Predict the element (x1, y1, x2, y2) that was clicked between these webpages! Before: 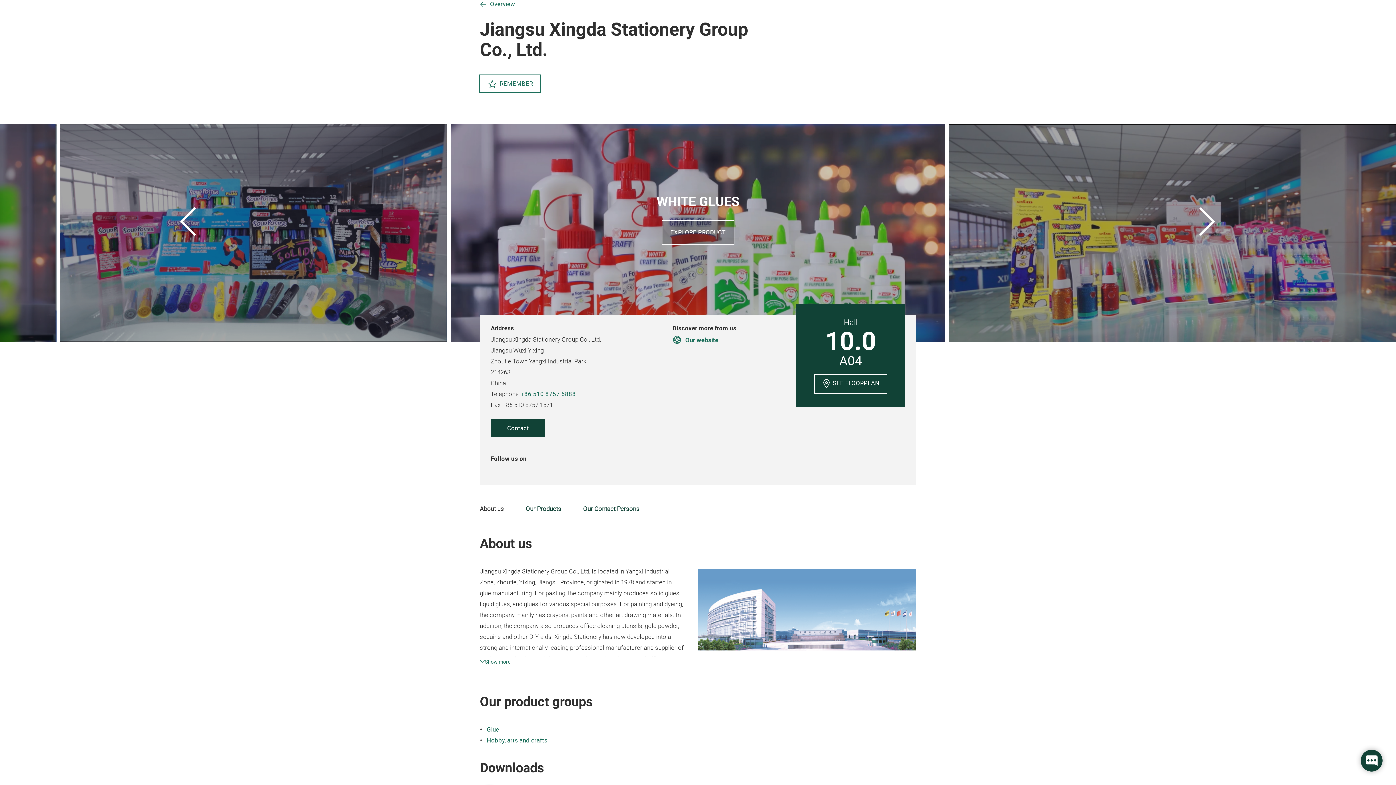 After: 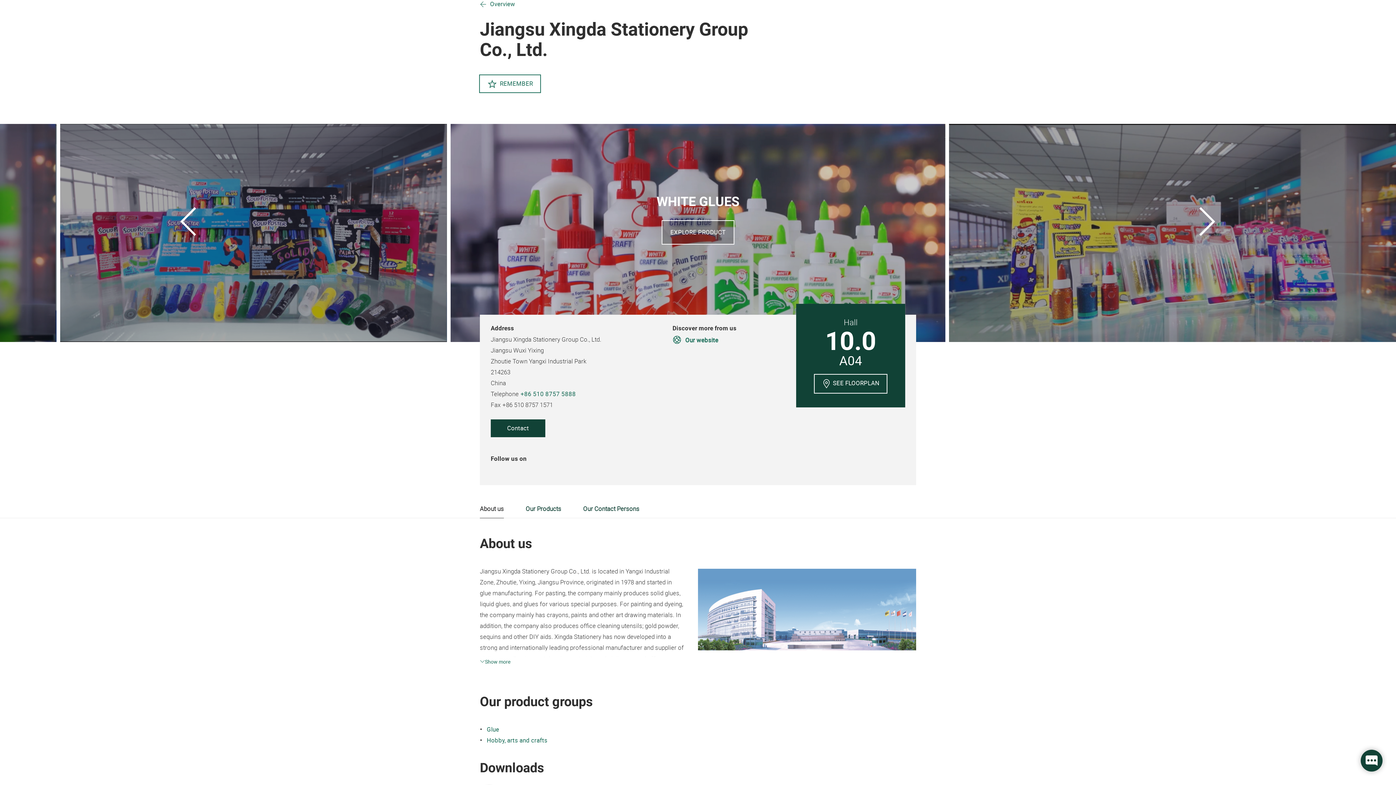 Action: label: About us bbox: (480, 500, 504, 518)